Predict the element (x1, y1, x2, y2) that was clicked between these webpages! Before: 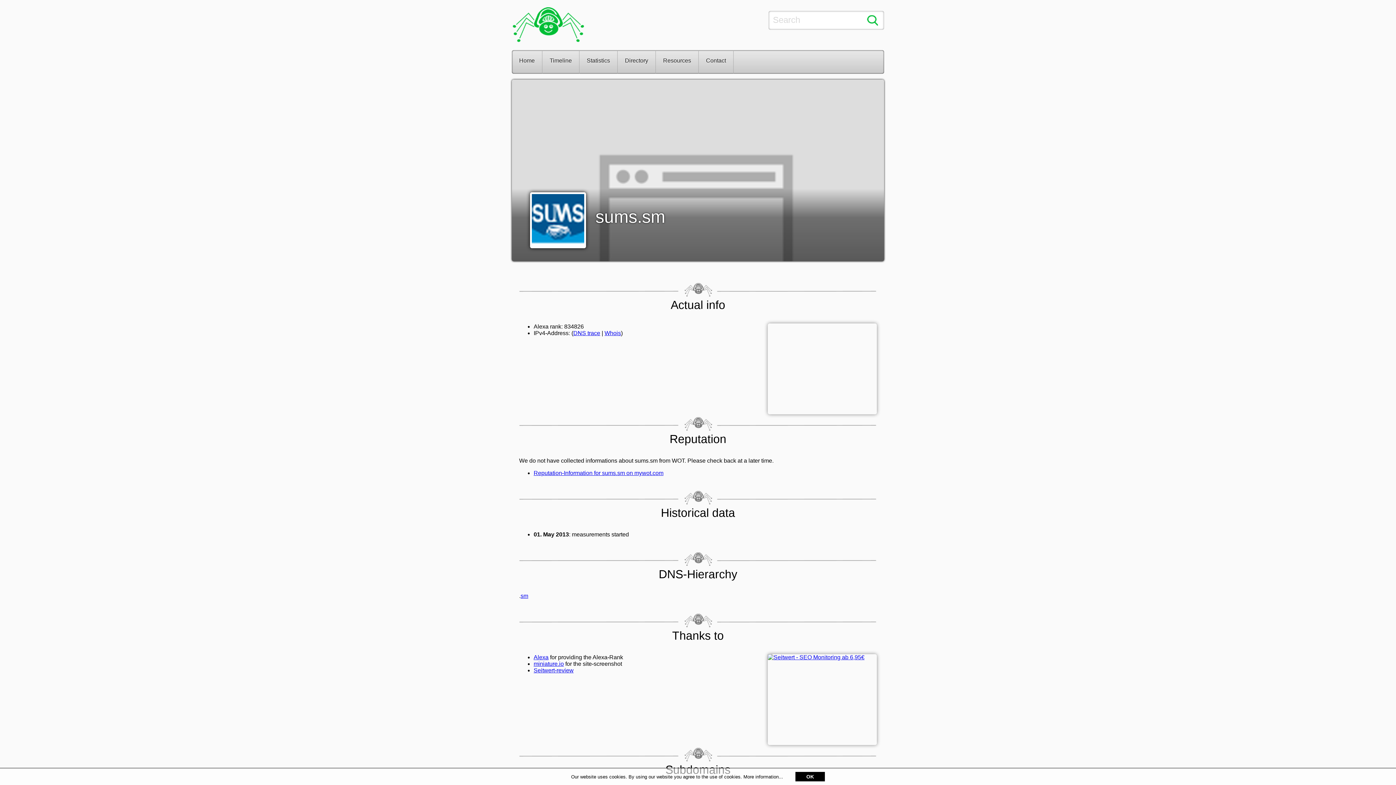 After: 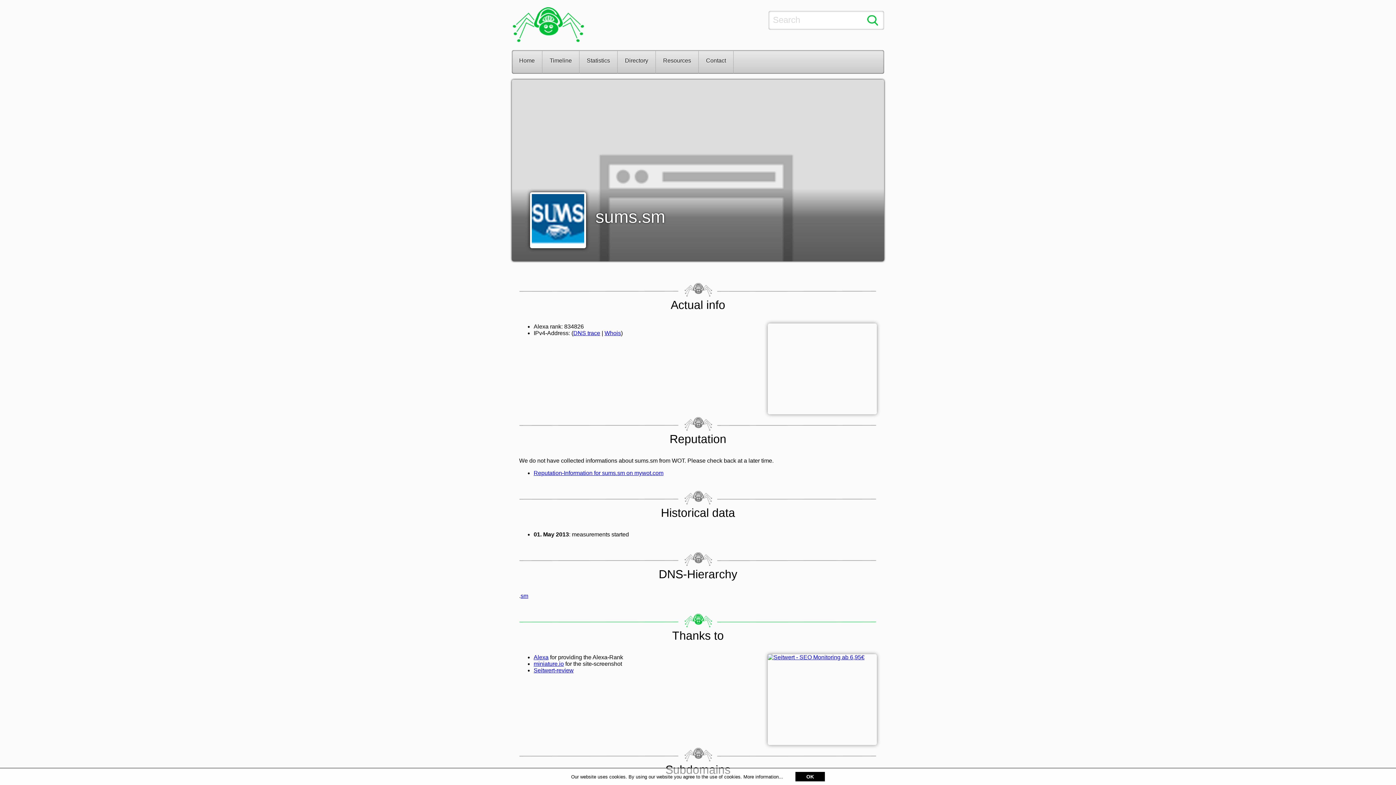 Action: label: Alexa bbox: (533, 654, 548, 660)